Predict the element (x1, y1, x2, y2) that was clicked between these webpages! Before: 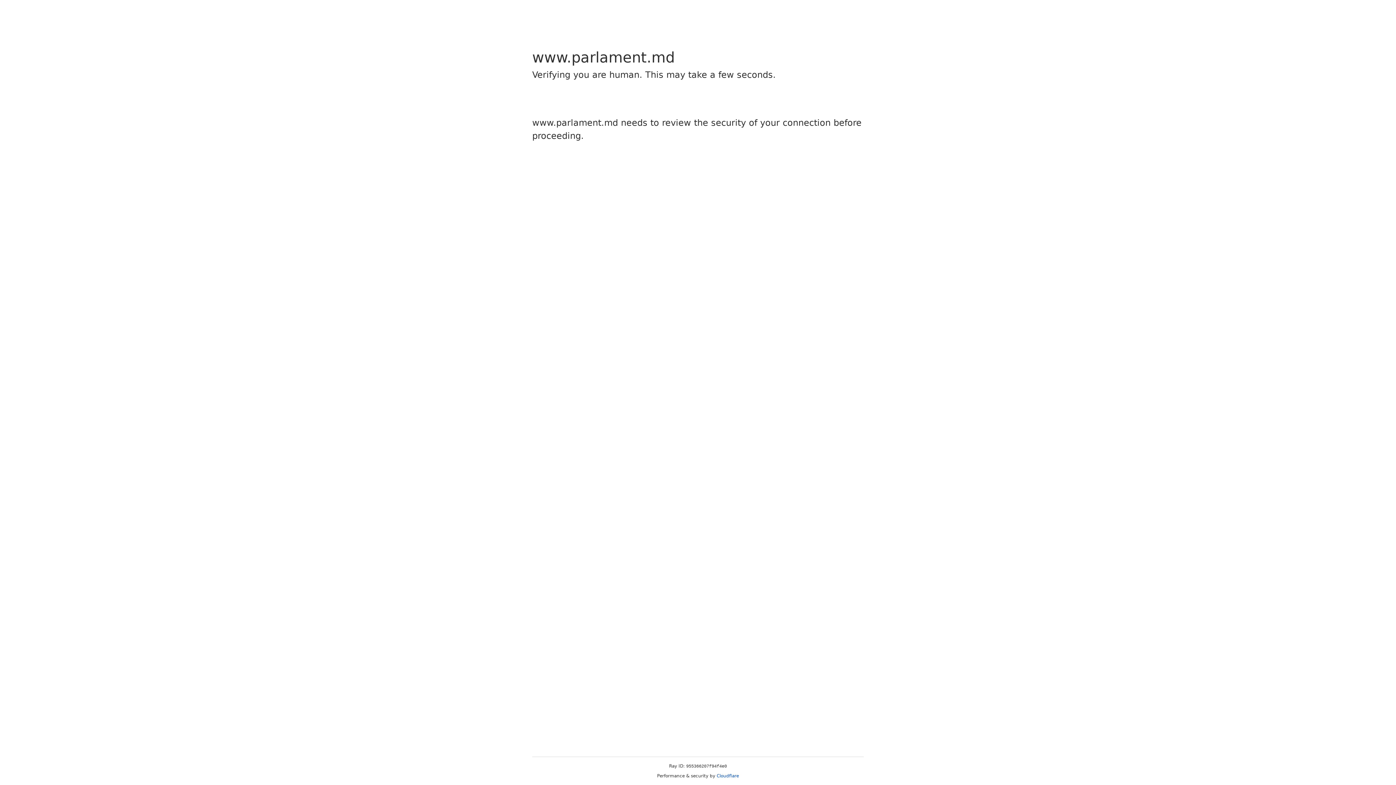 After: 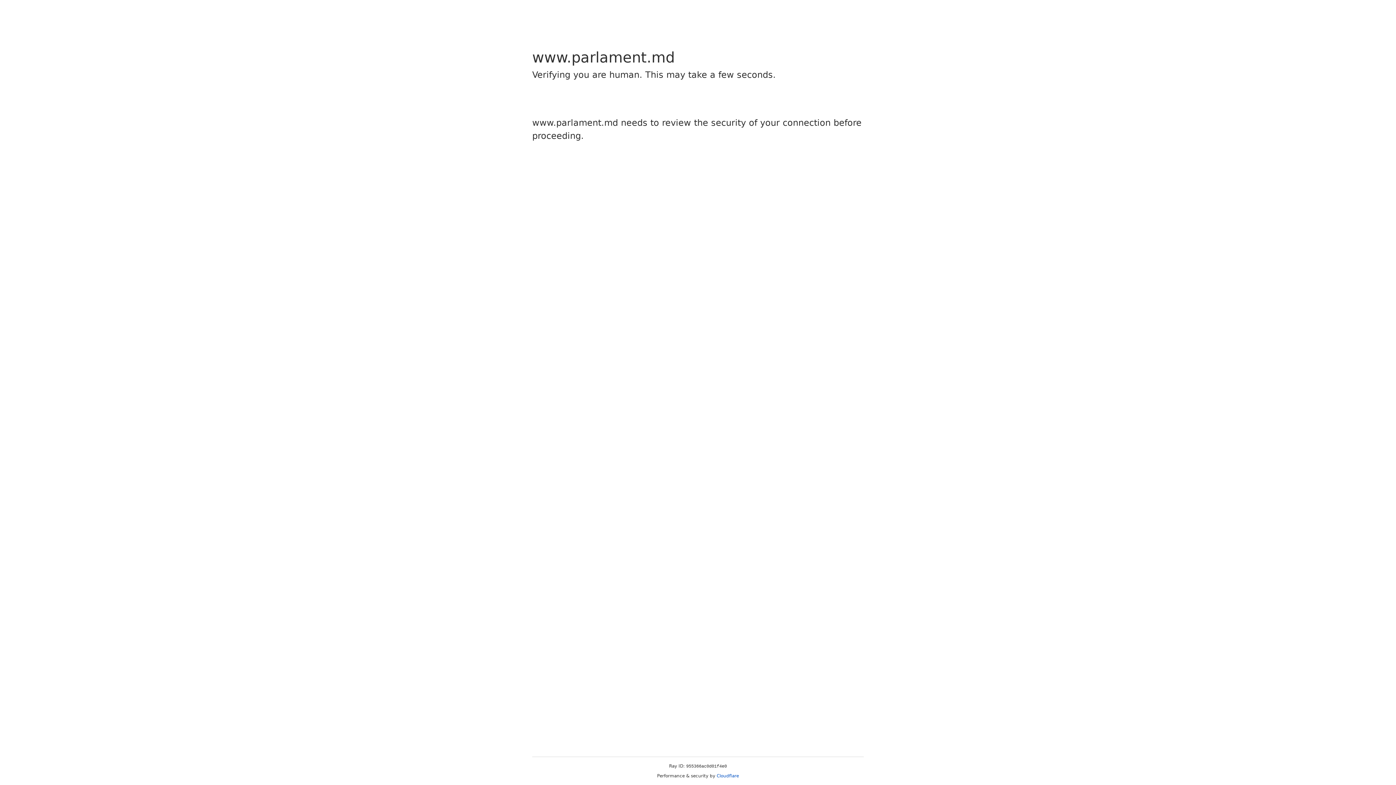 Action: bbox: (716, 773, 739, 778) label: Cloudflare